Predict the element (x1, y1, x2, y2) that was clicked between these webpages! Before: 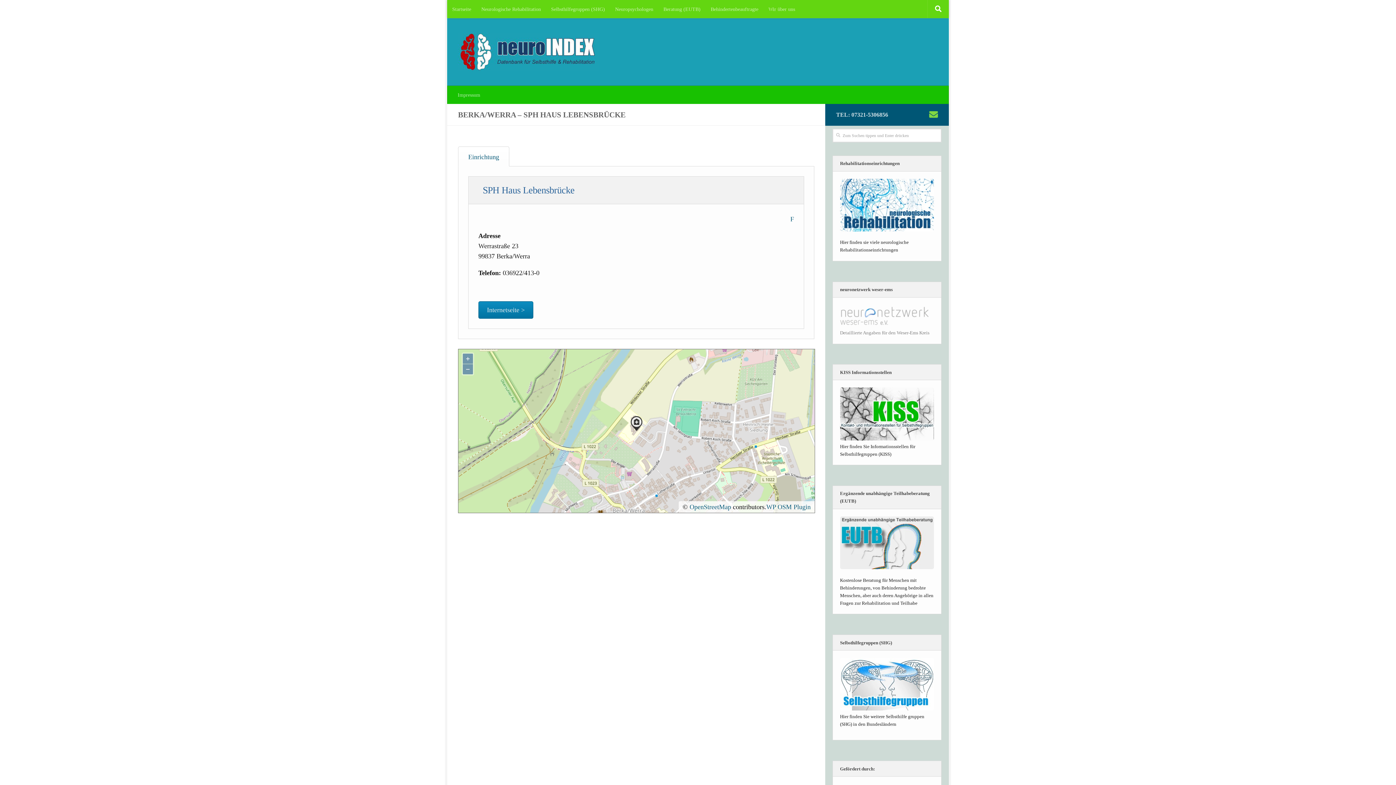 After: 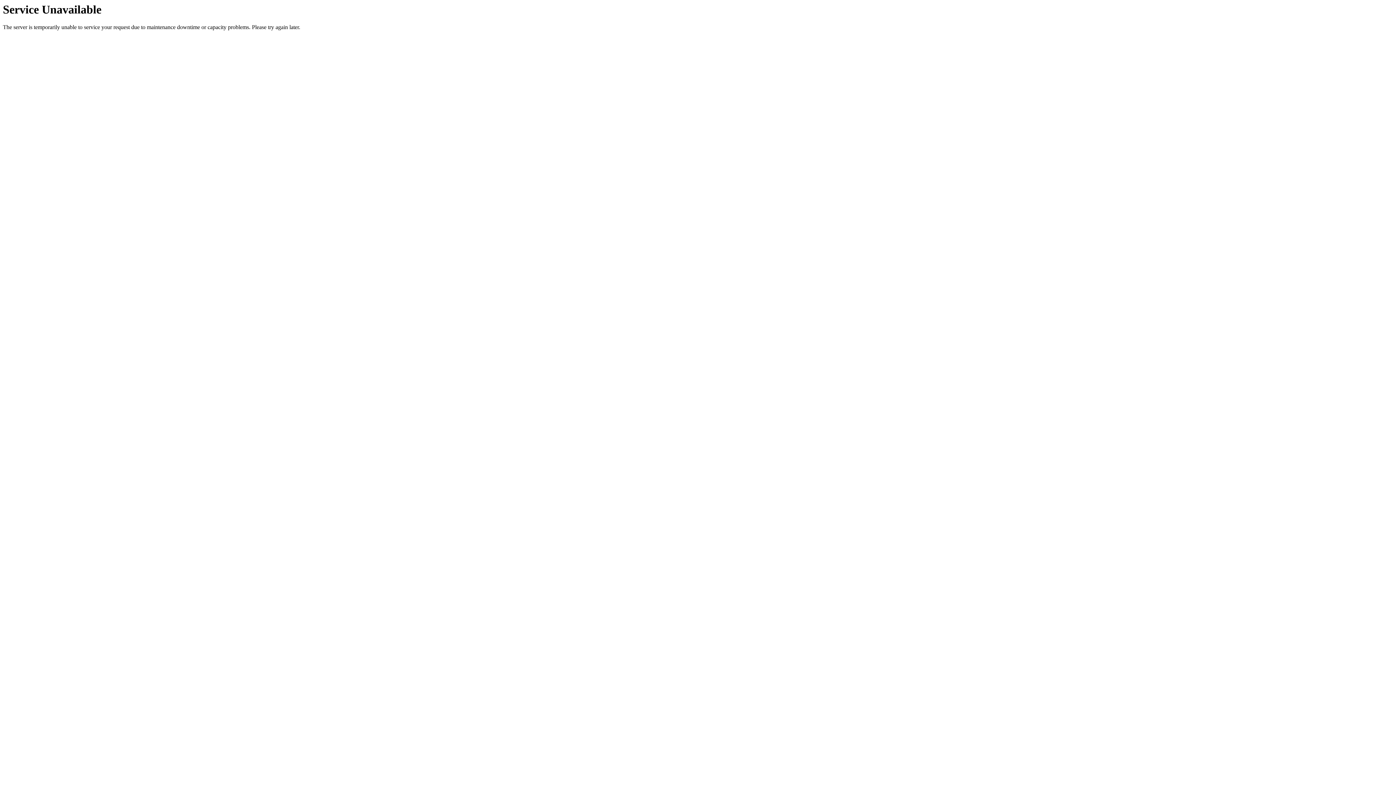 Action: bbox: (840, 436, 934, 441)